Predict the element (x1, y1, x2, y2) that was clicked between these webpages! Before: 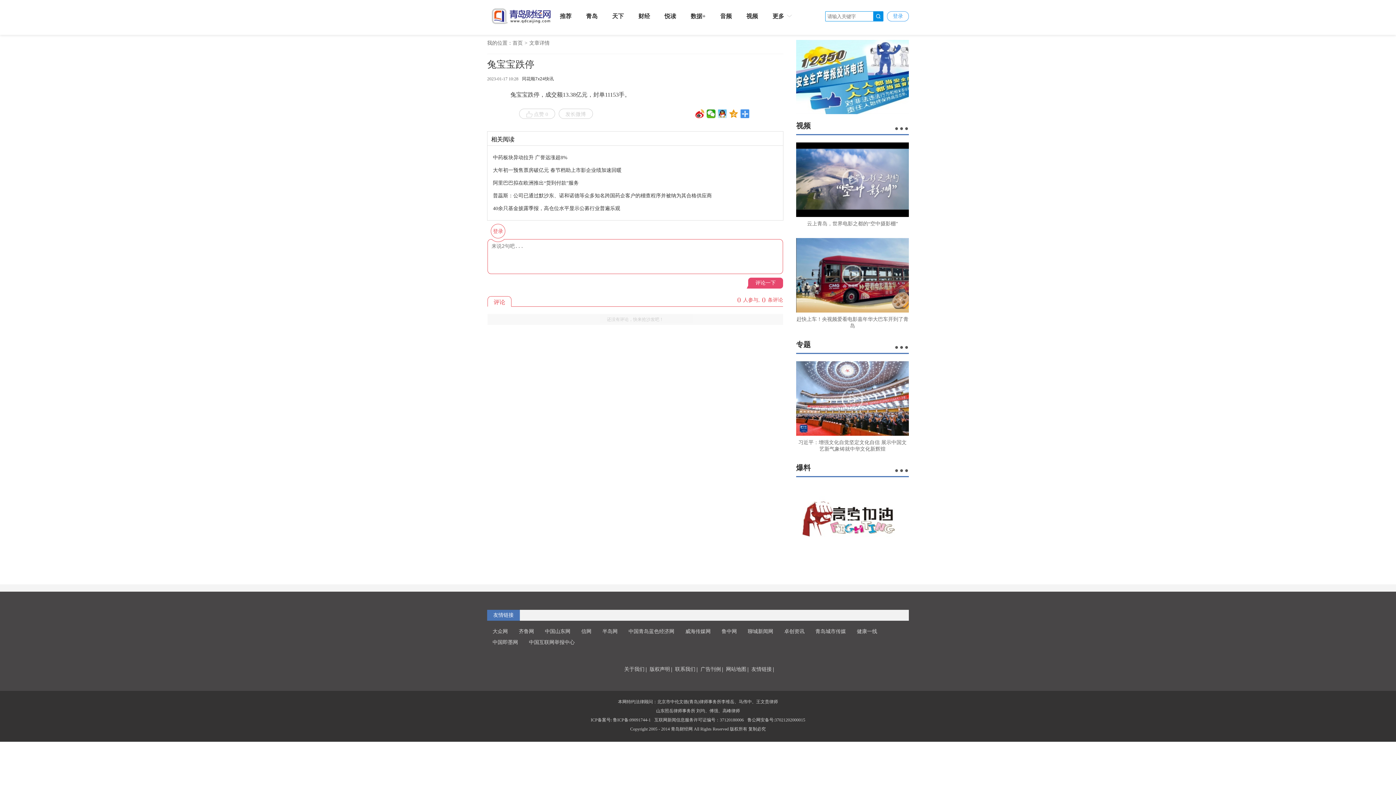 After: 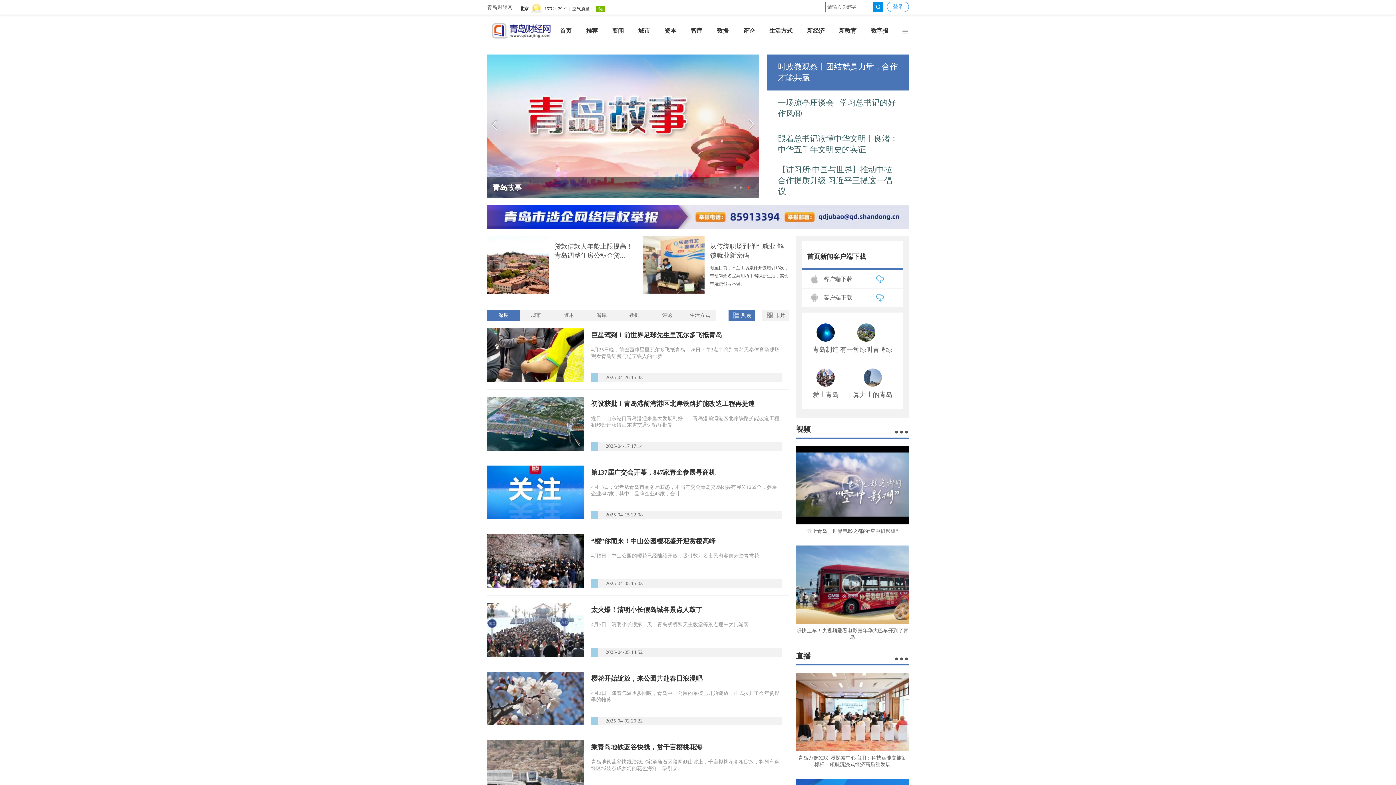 Action: bbox: (873, 11, 883, 21)